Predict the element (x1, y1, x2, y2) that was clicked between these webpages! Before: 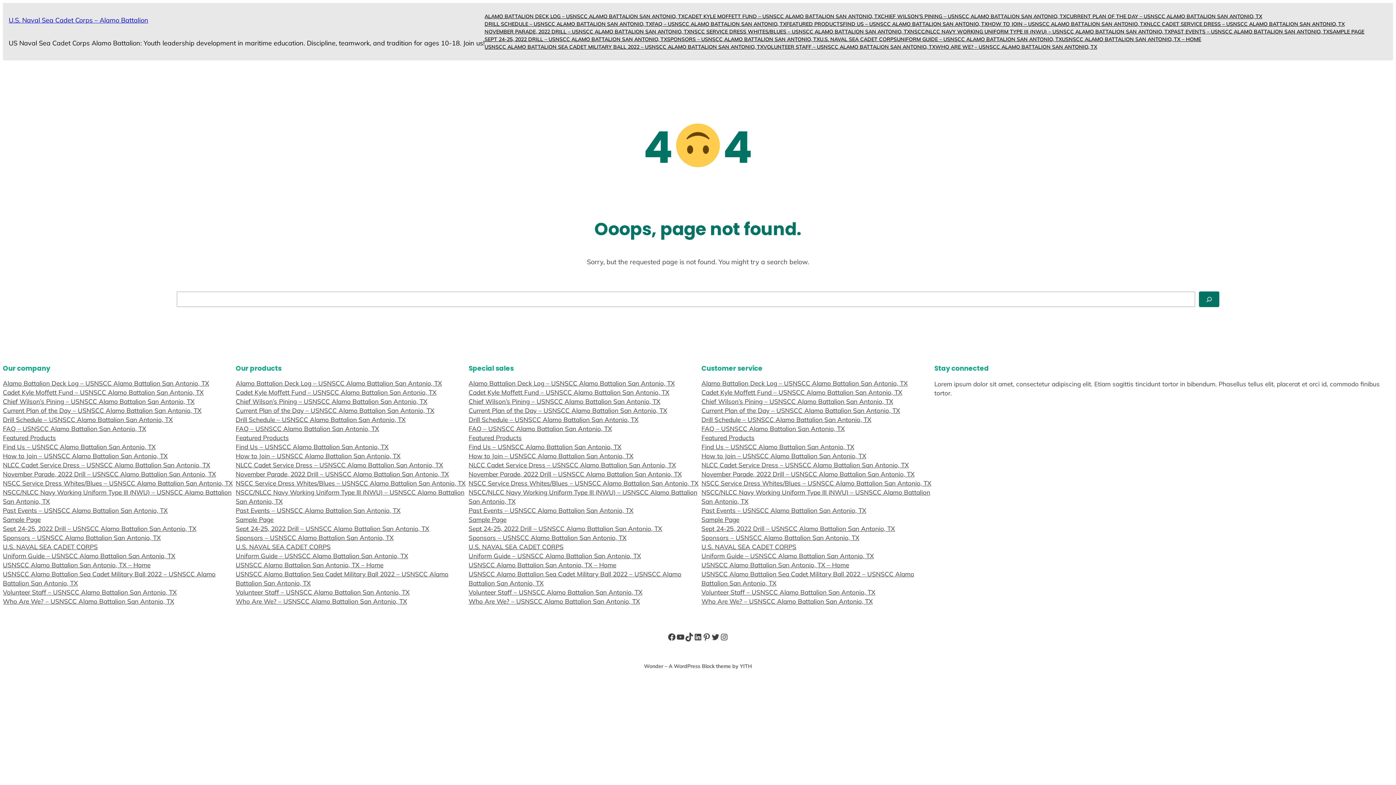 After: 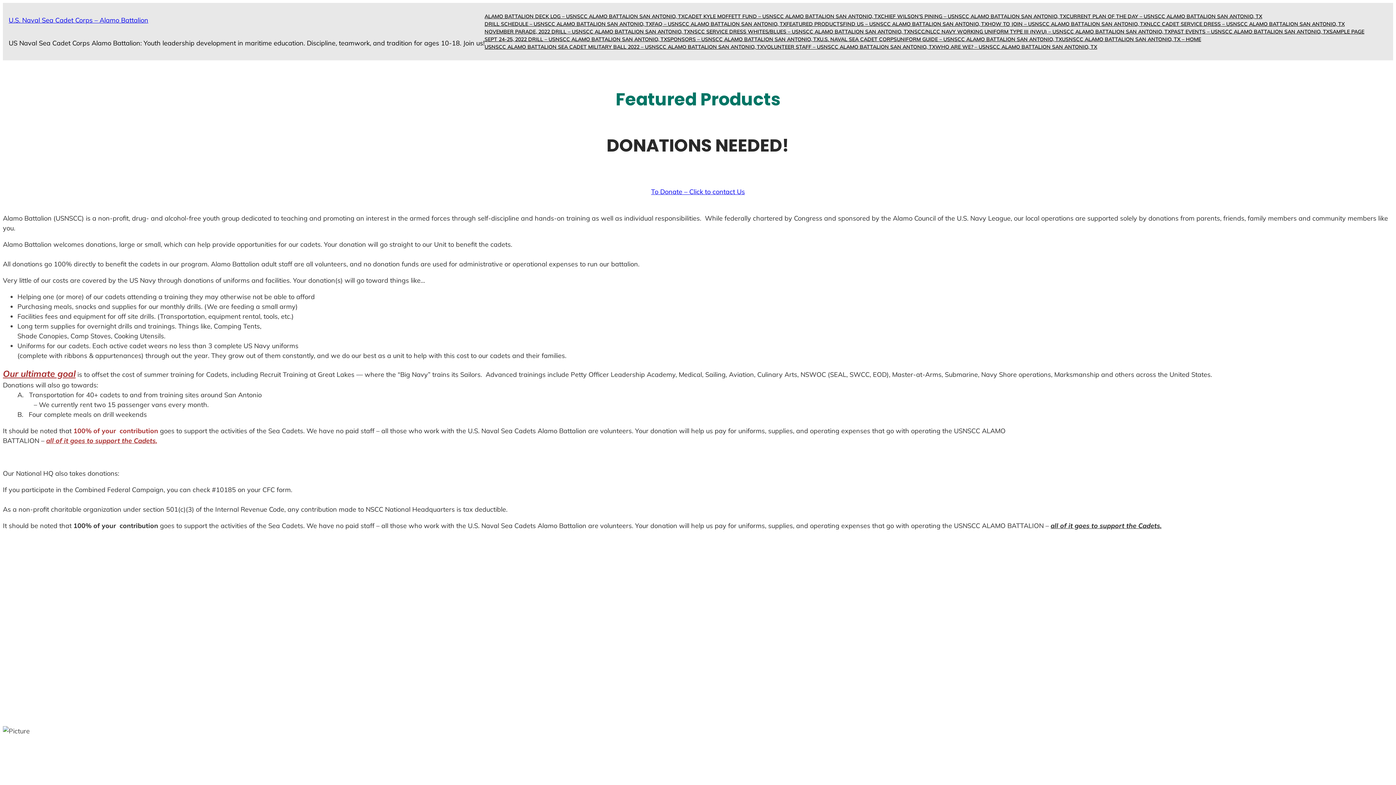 Action: bbox: (468, 433, 521, 442) label: Featured Products